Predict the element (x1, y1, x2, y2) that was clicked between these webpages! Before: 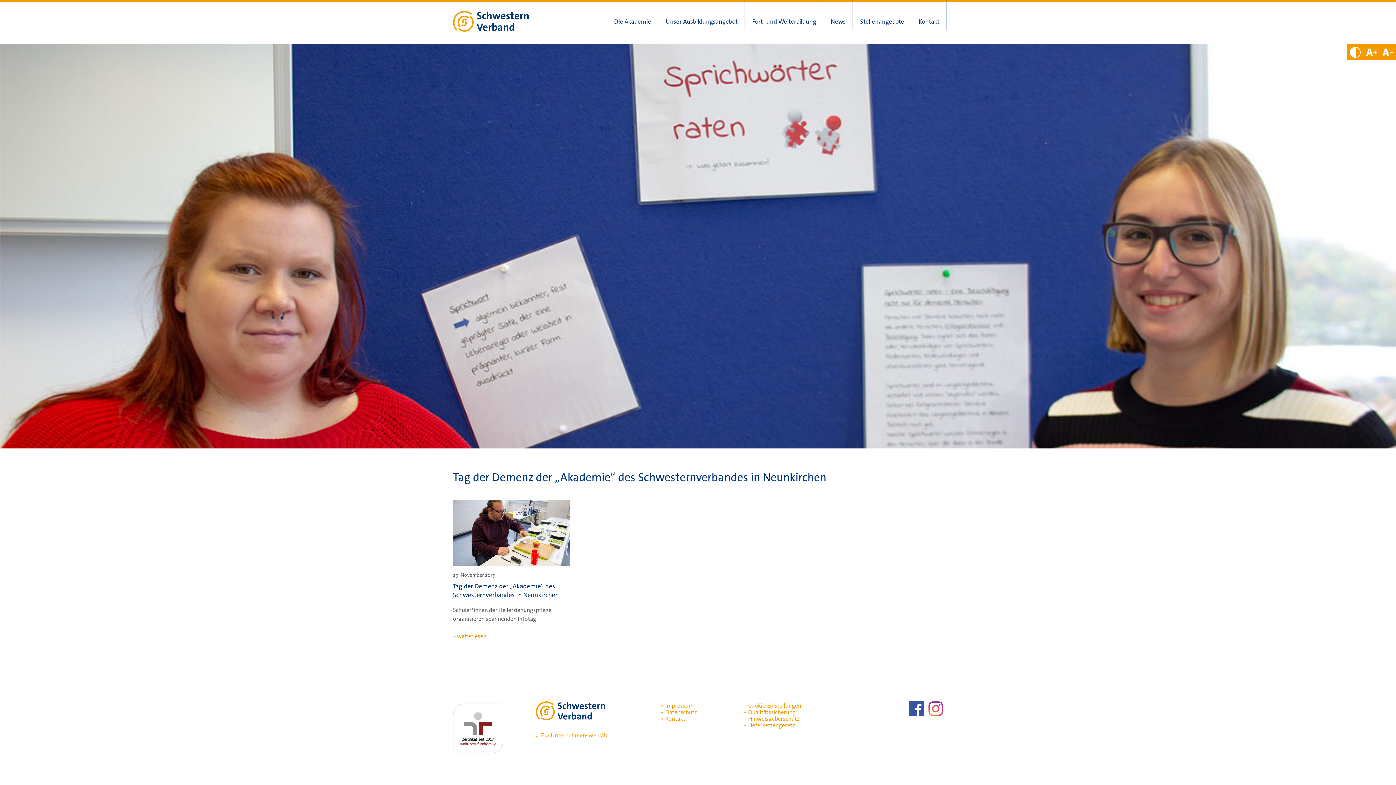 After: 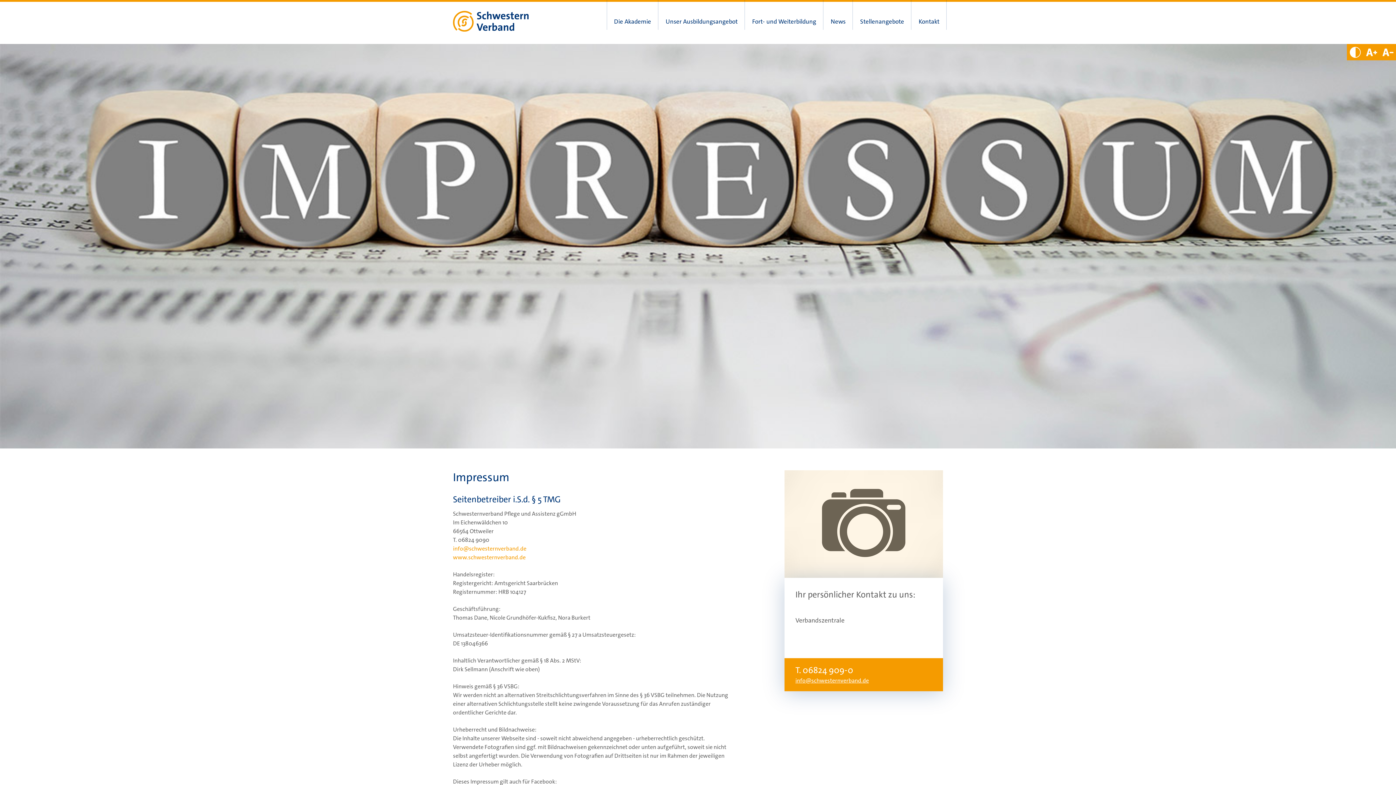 Action: label: Impressum bbox: (665, 702, 693, 709)